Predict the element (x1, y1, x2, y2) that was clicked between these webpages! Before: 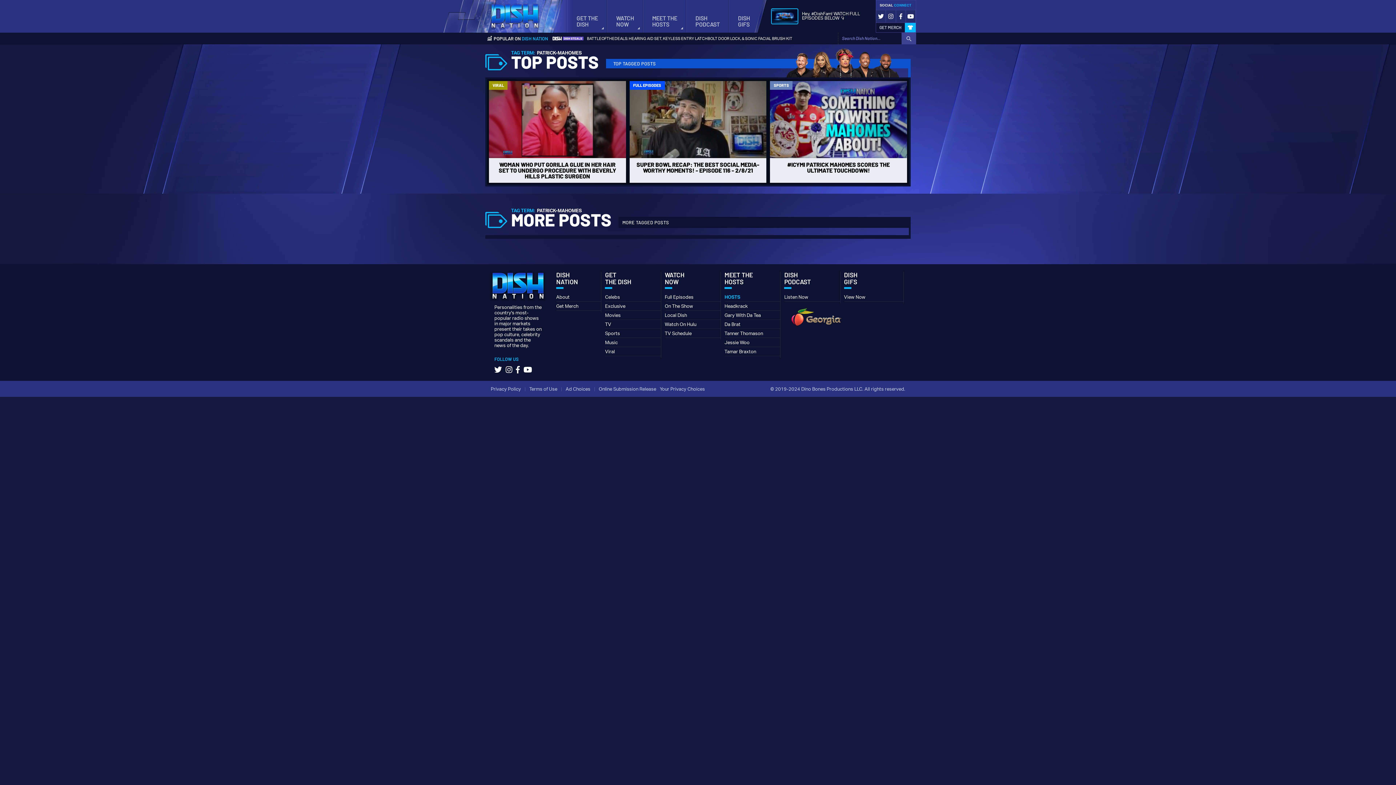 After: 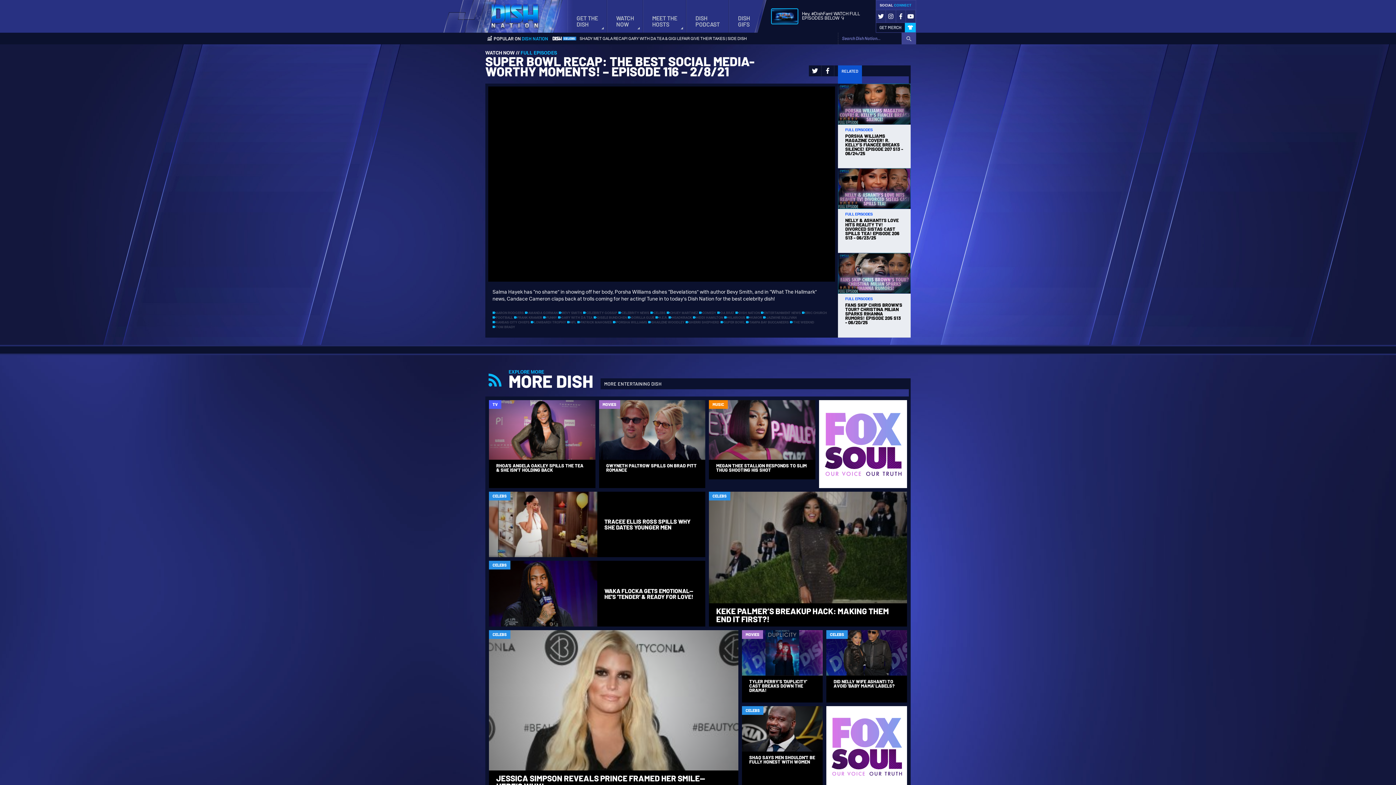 Action: bbox: (627, 79, 768, 184) label: FULL EPISODES
SUPER BOWL RECAP: THE BEST SOCIAL MEDIA-WORTHY MOMENTS! - EPISODE 116 - 2/8/21